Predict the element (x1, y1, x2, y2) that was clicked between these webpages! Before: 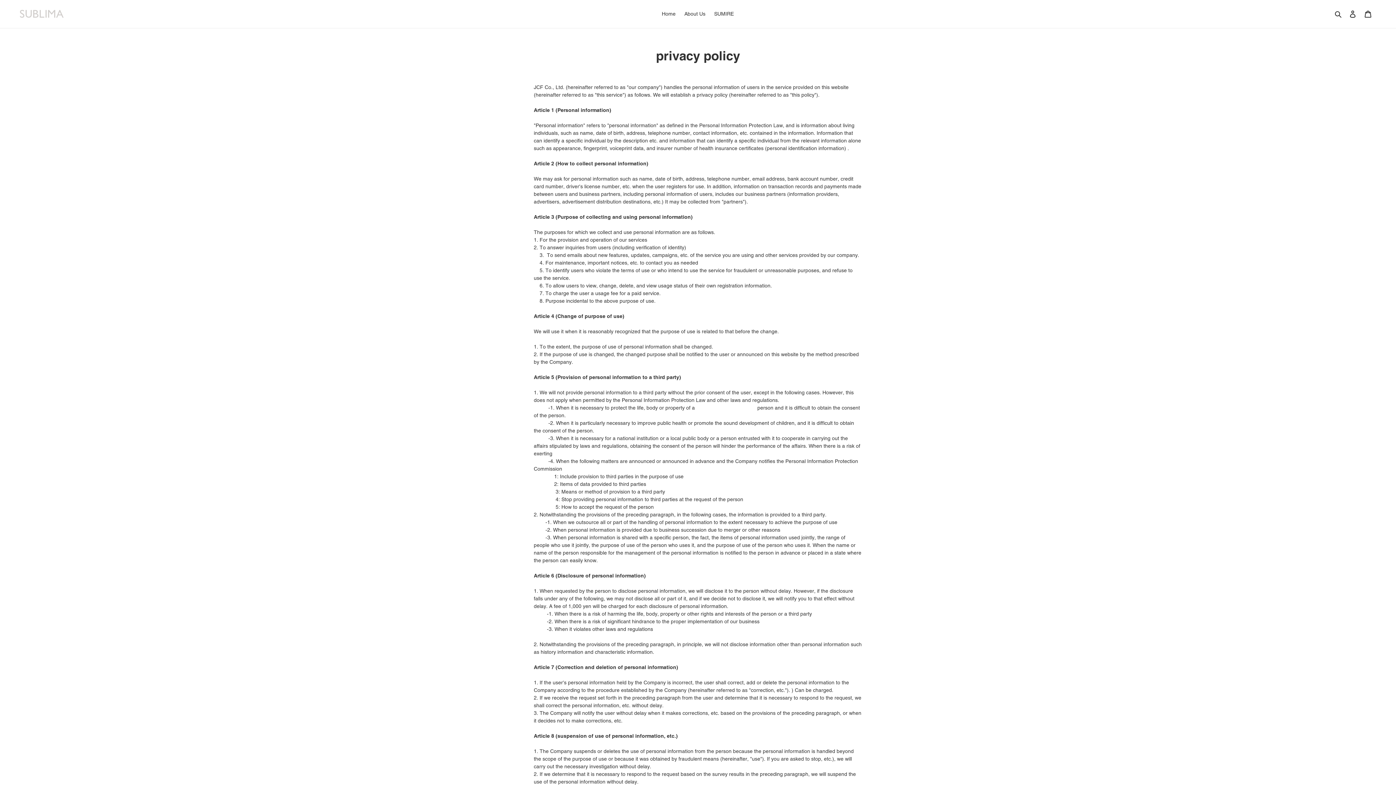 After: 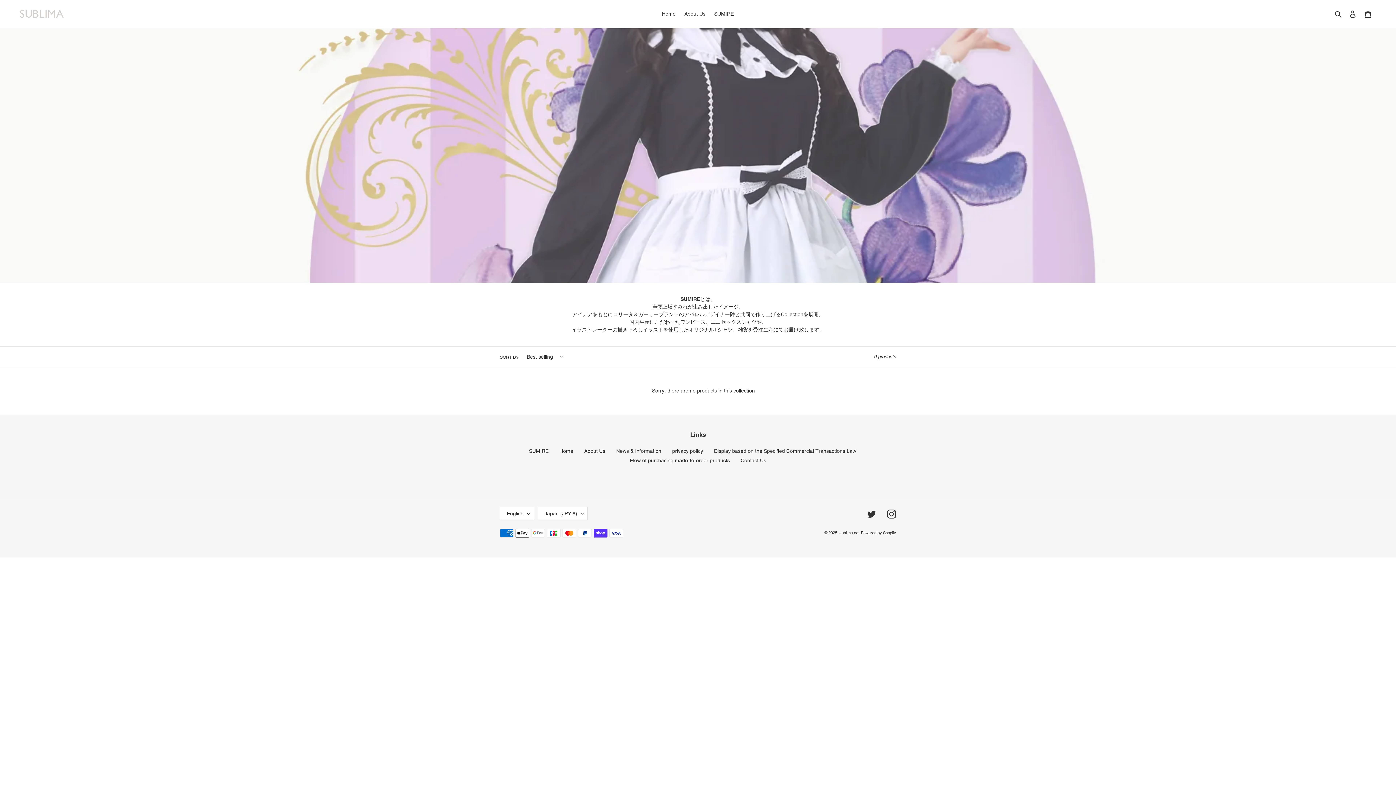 Action: label: SUMIRE bbox: (710, 9, 737, 18)